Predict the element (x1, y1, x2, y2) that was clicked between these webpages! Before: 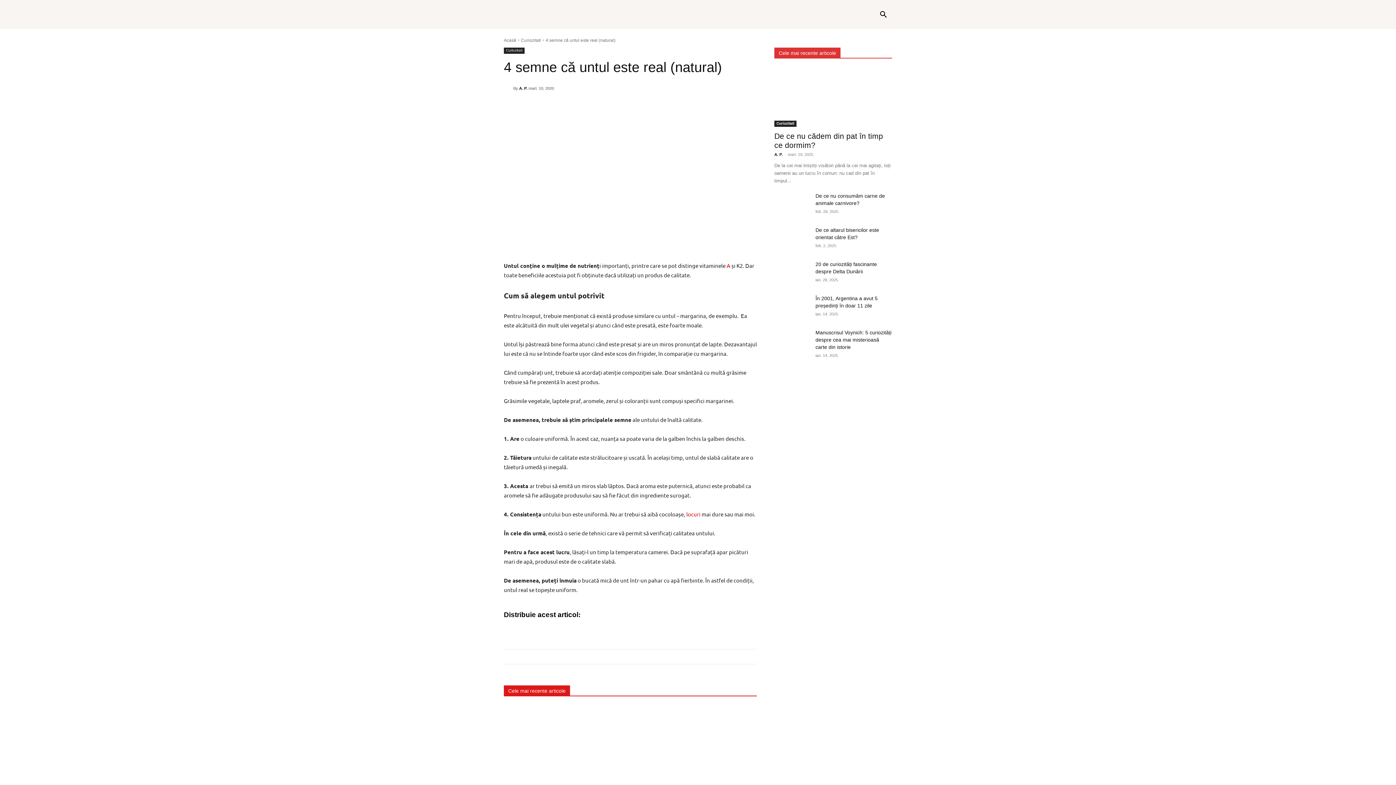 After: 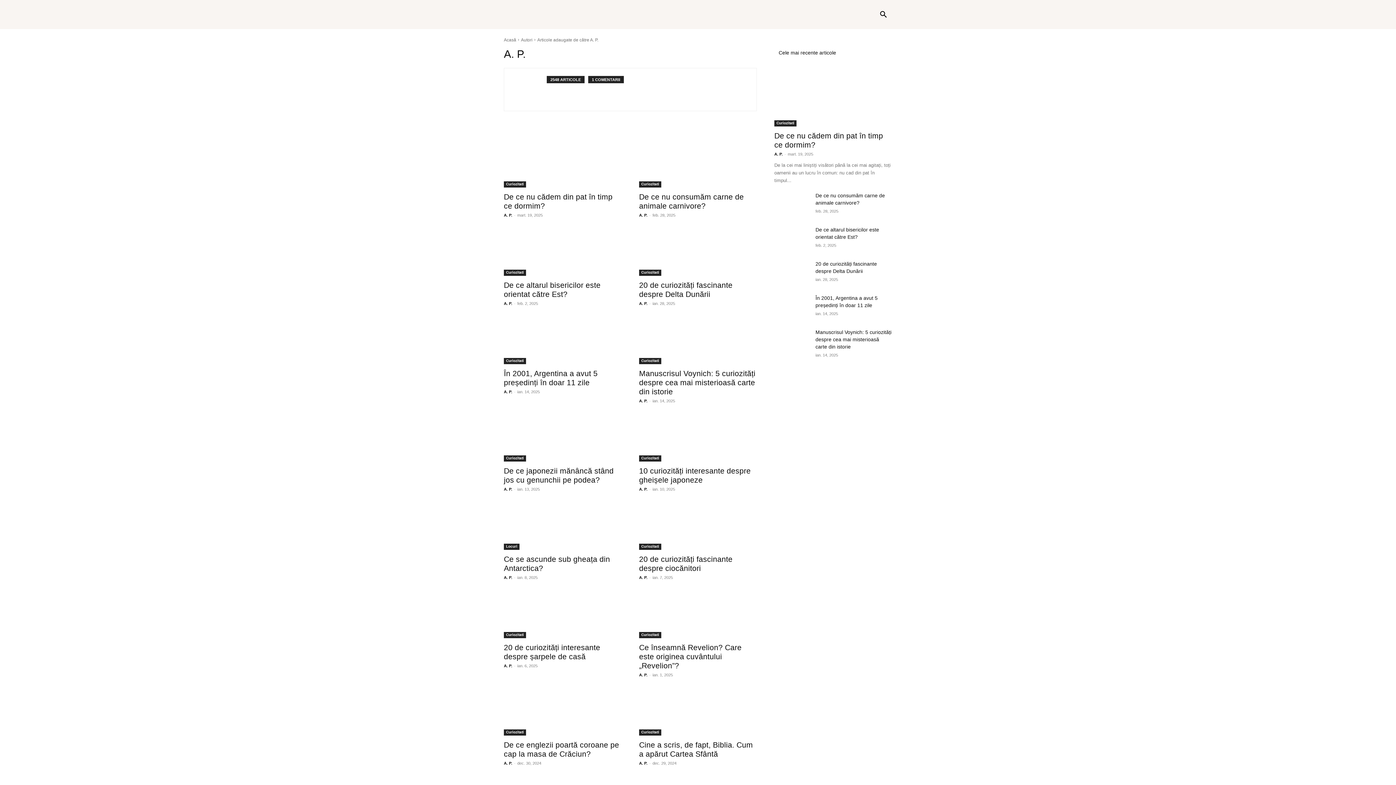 Action: bbox: (774, 152, 782, 156) label: A. P.